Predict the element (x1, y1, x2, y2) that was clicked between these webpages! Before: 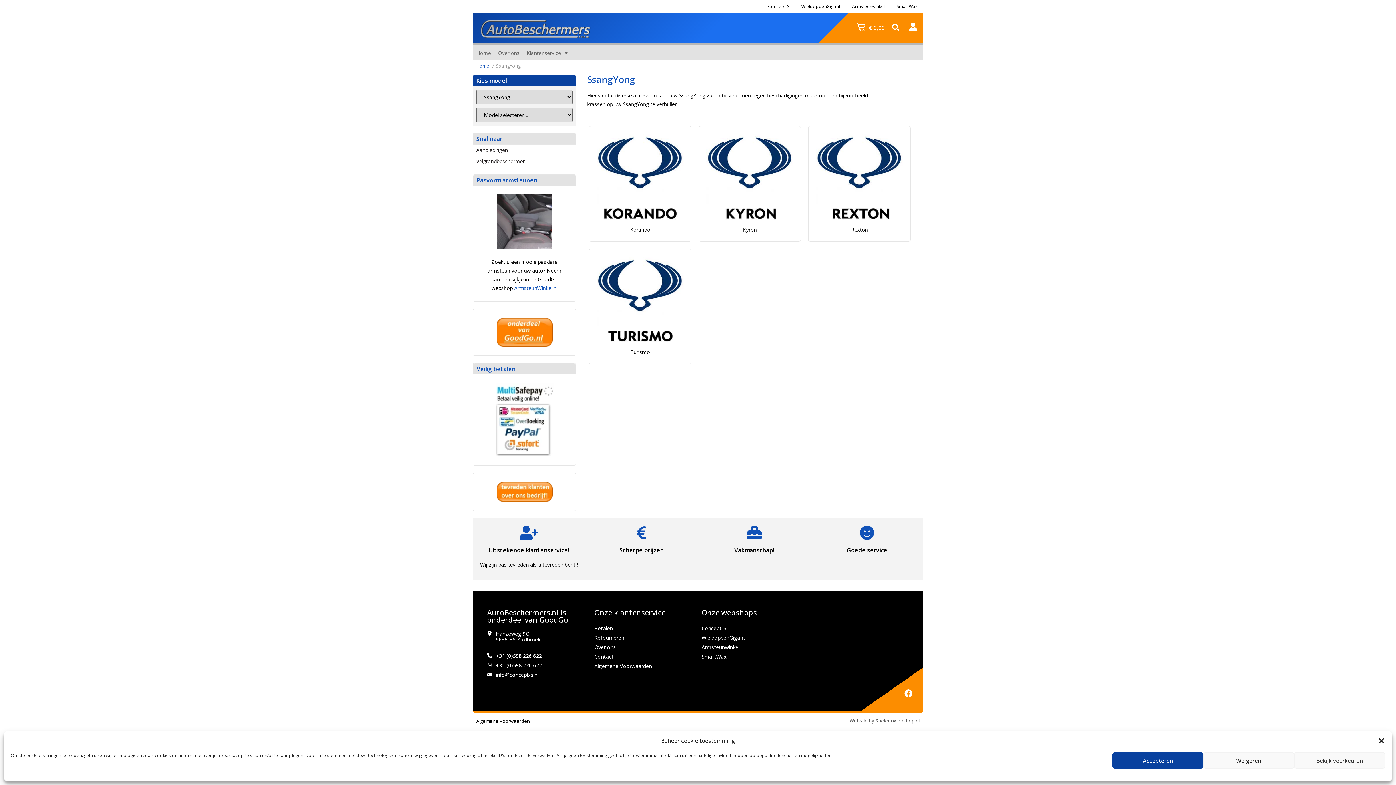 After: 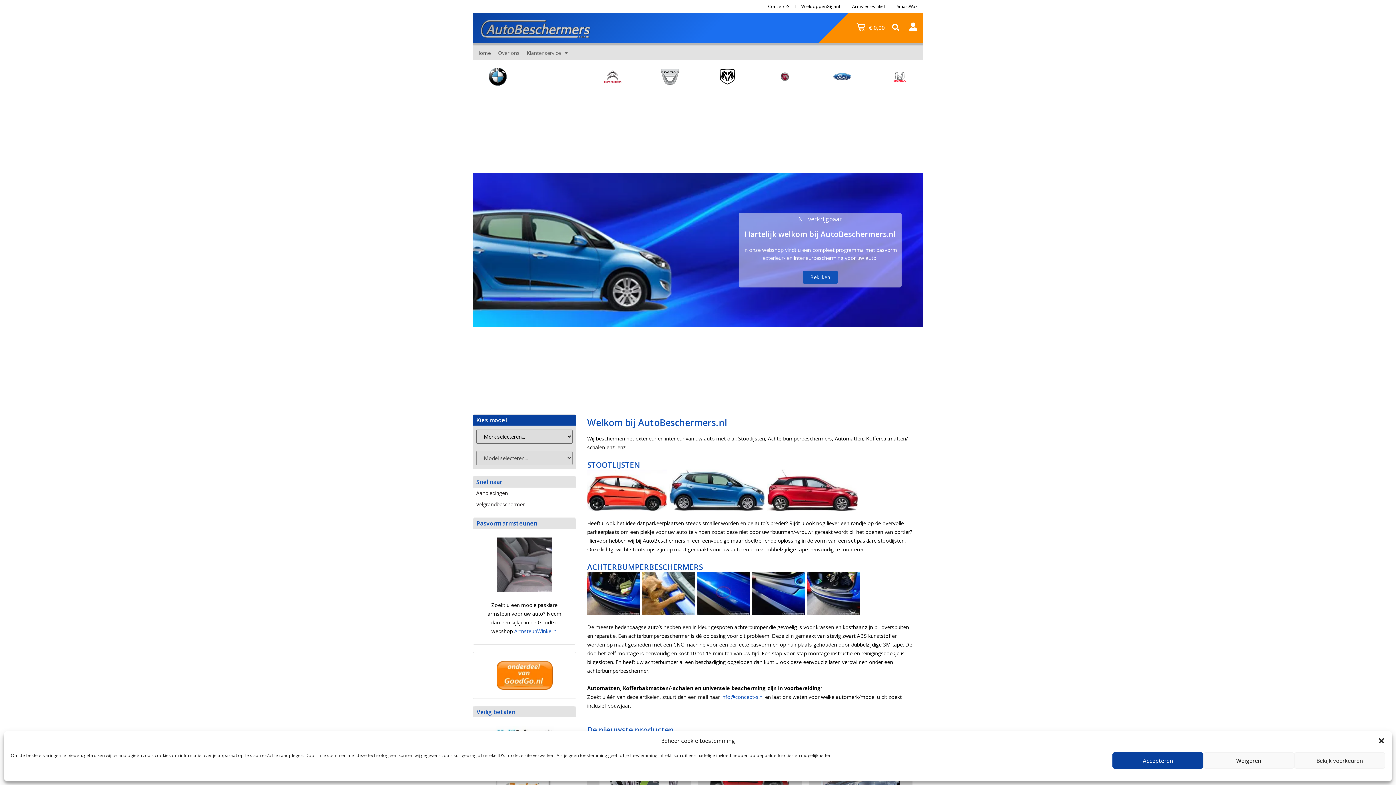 Action: bbox: (480, 18, 592, 41)